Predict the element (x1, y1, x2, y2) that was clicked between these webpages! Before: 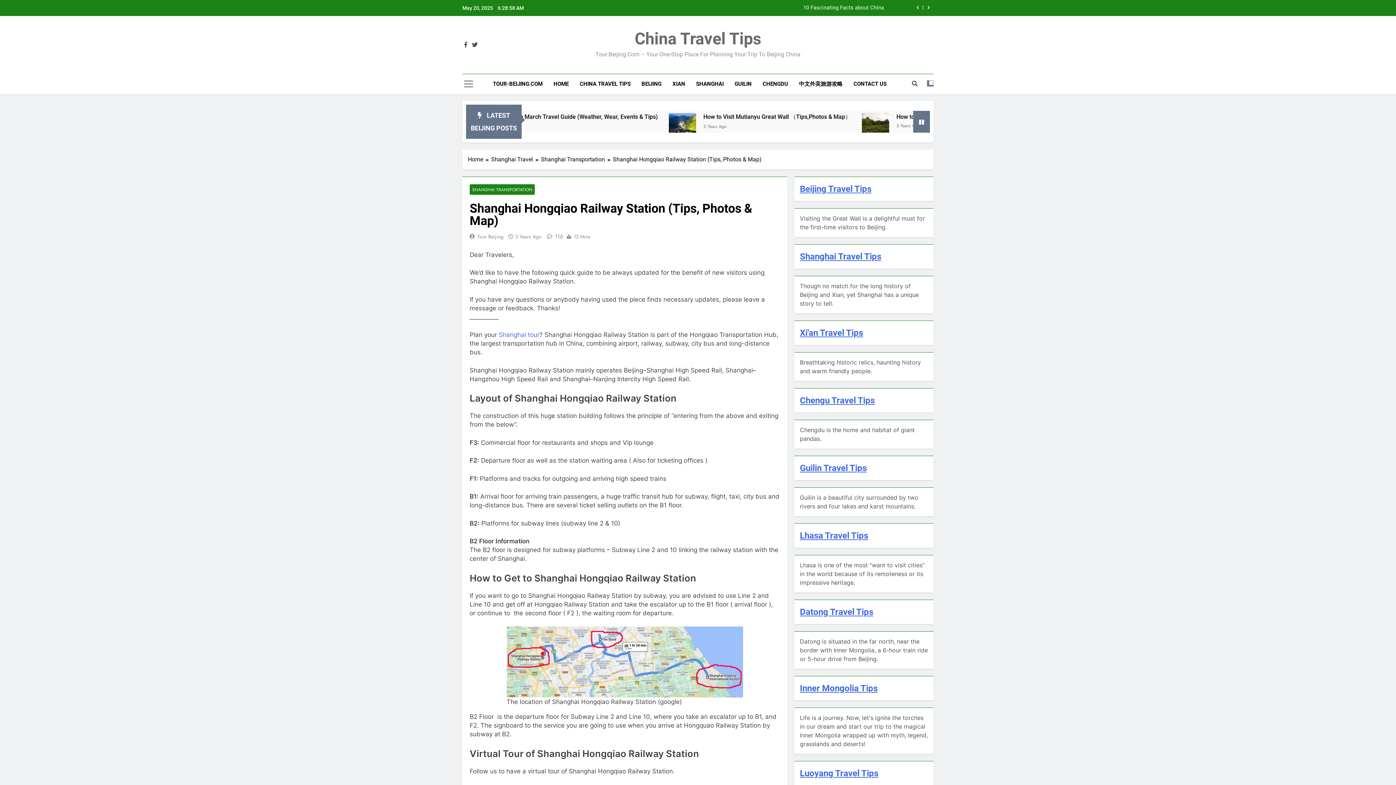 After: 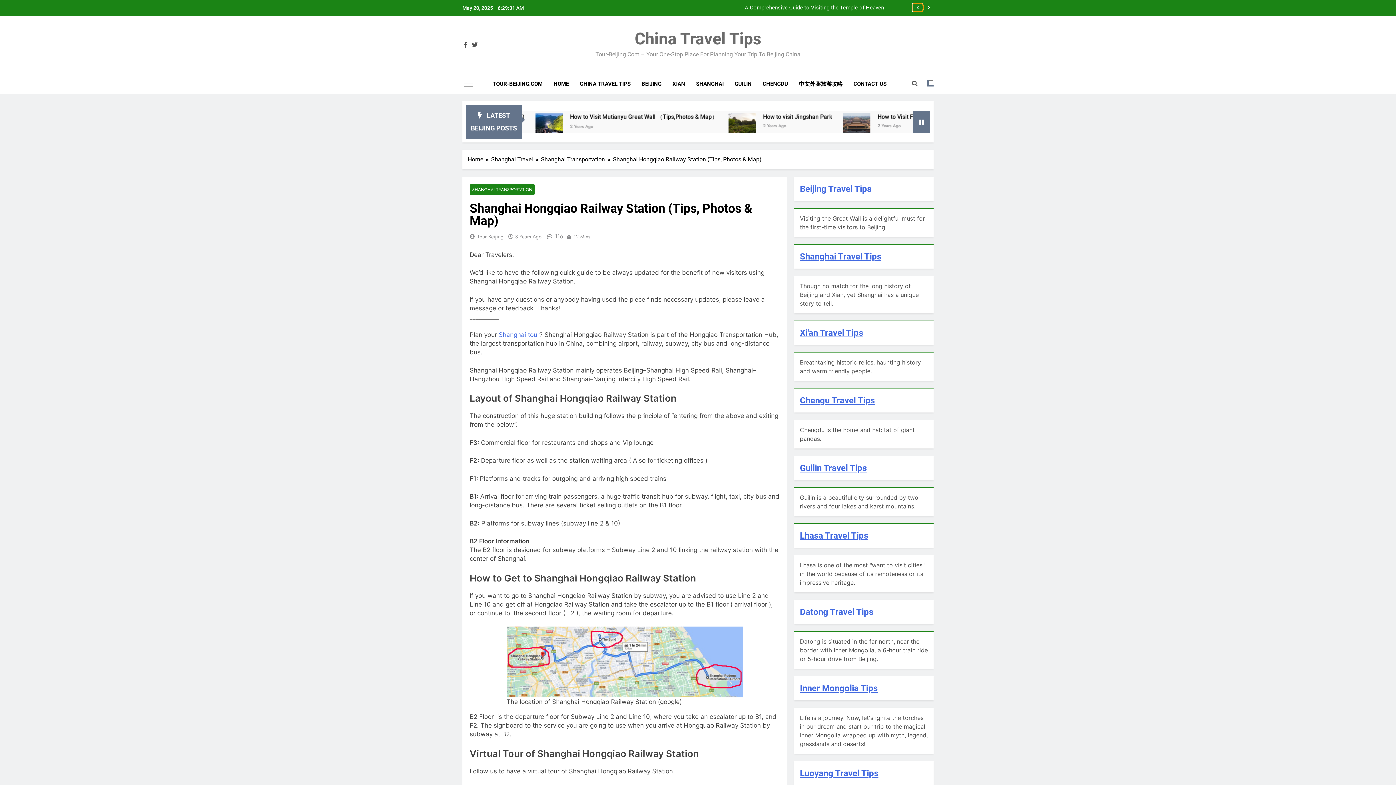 Action: bbox: (913, 3, 922, 11)